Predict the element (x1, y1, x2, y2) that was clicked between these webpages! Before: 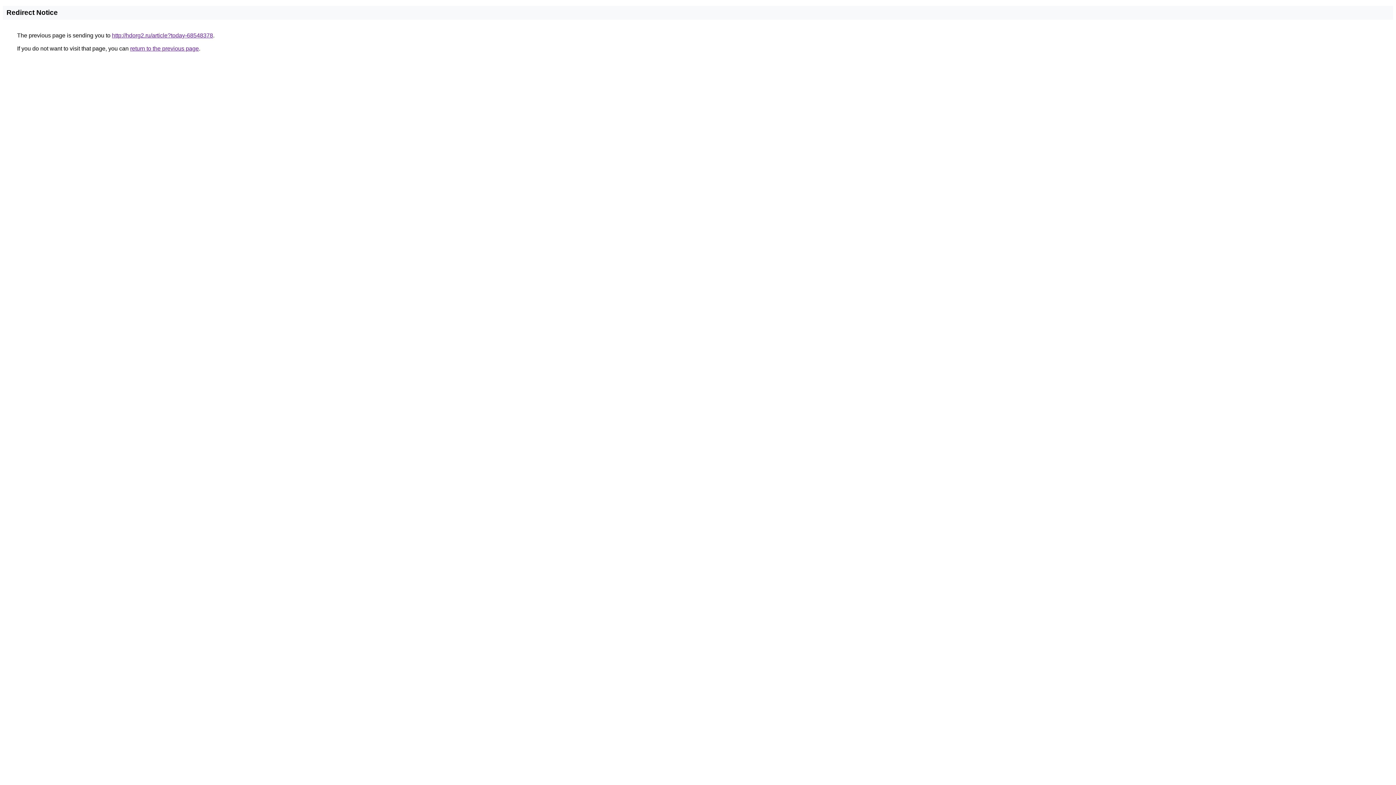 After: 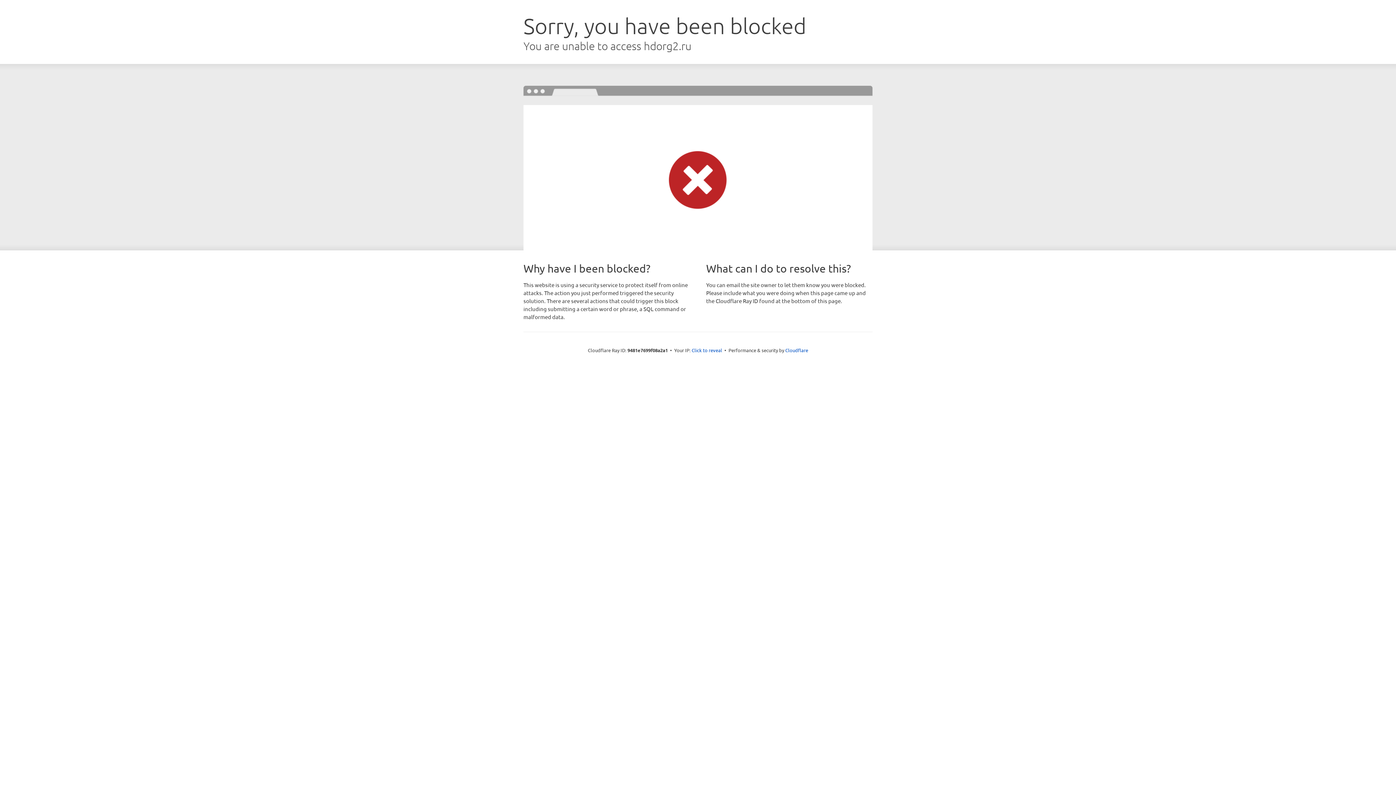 Action: bbox: (112, 32, 213, 38) label: http://hdorg2.ru/article?today-68548378